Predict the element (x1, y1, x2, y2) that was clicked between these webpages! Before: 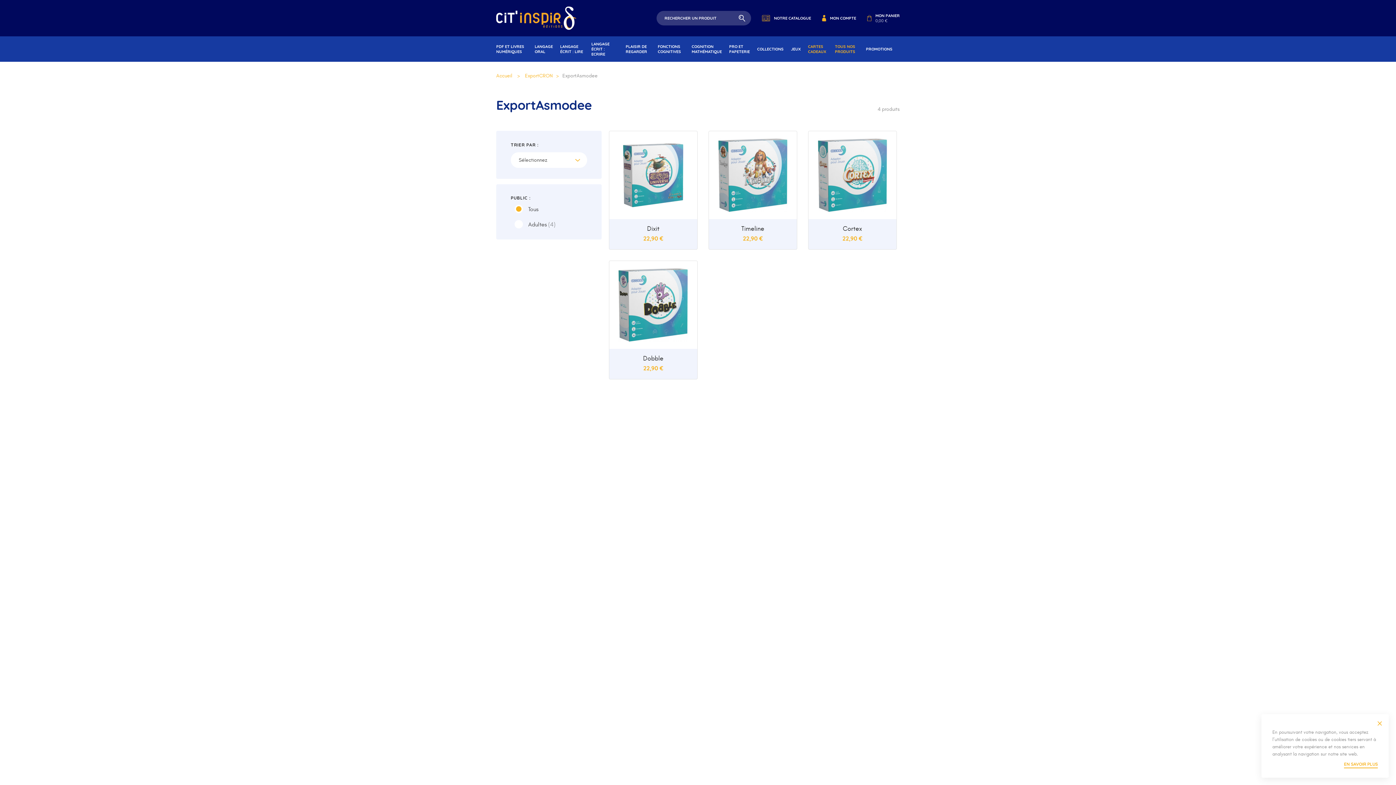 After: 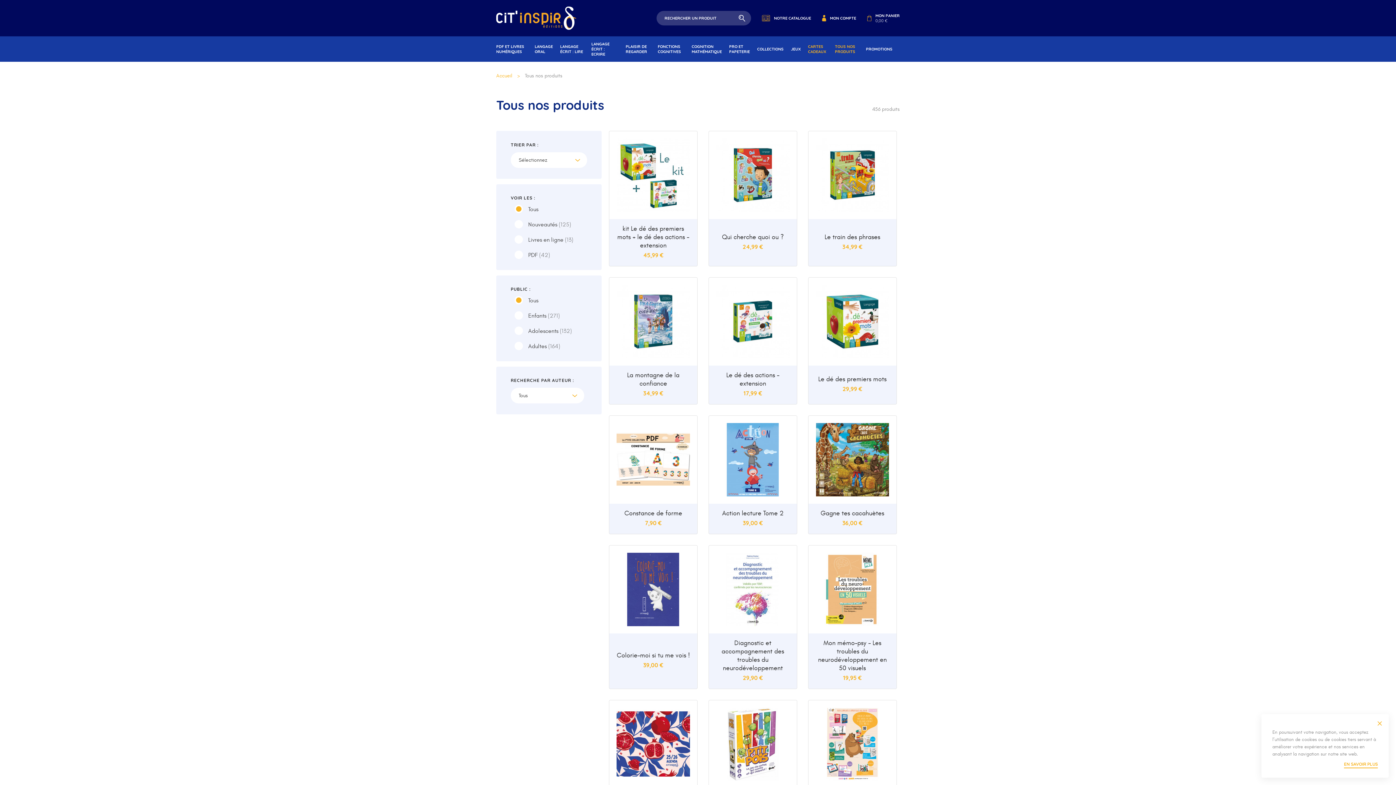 Action: label: TOUS NOS PRODUITS bbox: (835, 44, 858, 54)